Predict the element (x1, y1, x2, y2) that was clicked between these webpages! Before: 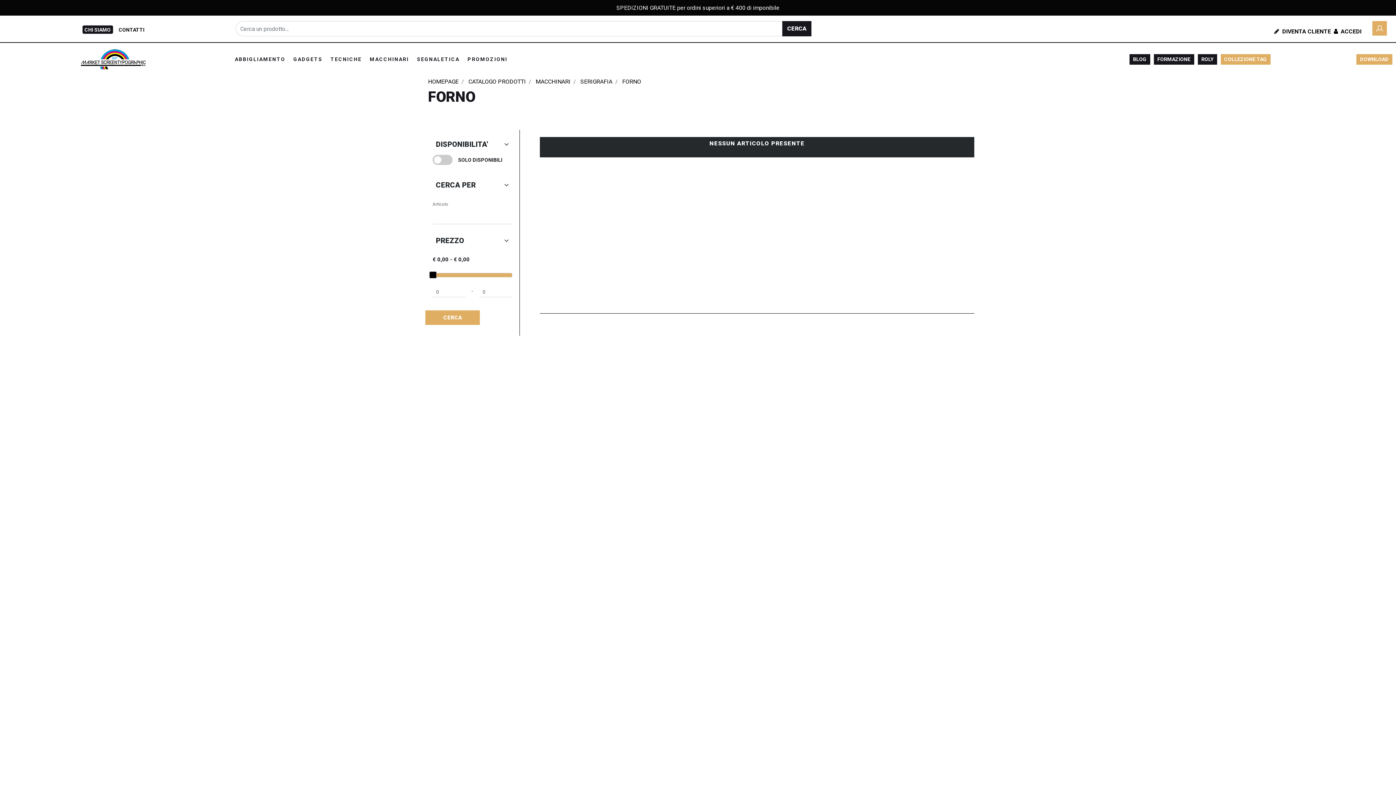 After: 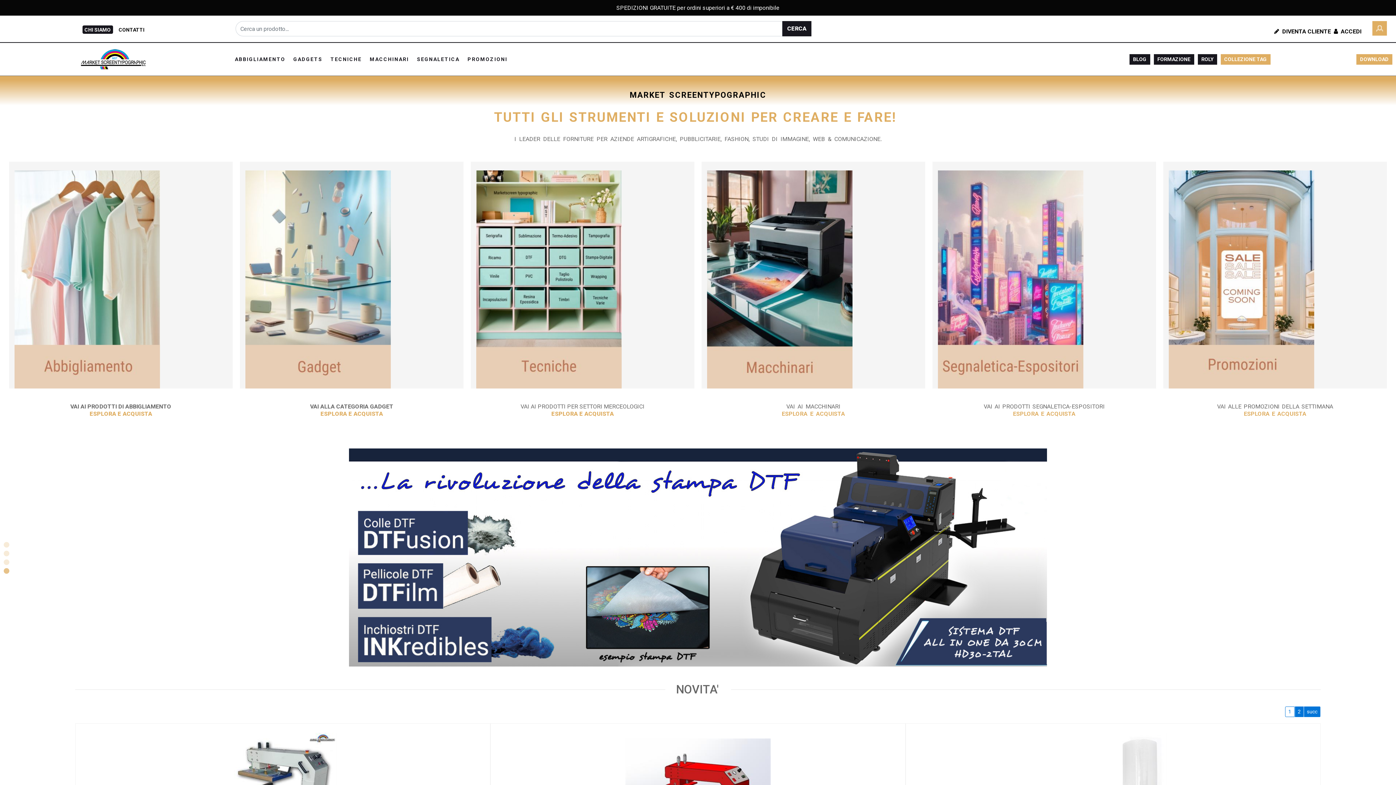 Action: label: HOMEPAGE bbox: (428, 78, 458, 85)